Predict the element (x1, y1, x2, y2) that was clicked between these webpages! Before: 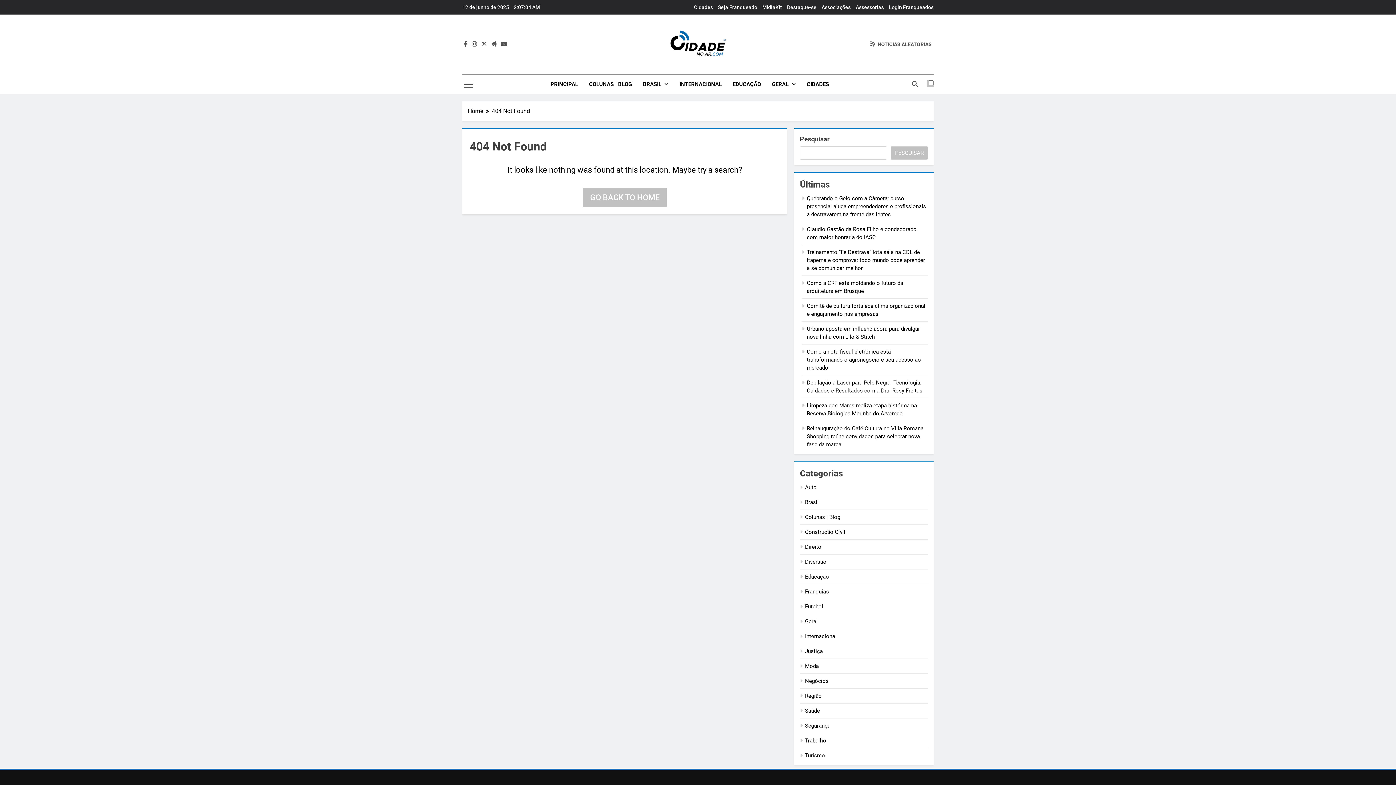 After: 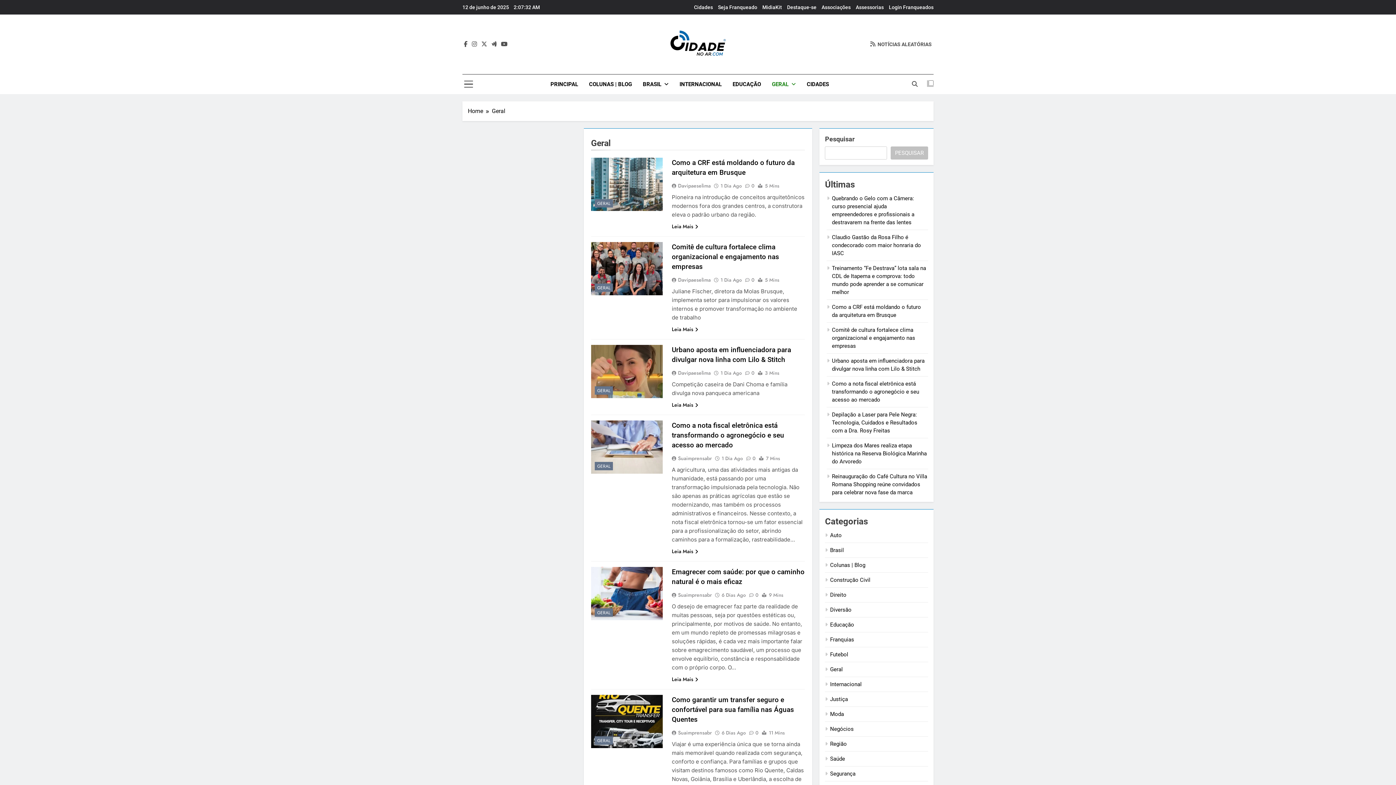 Action: bbox: (766, 74, 801, 94) label: GERAL